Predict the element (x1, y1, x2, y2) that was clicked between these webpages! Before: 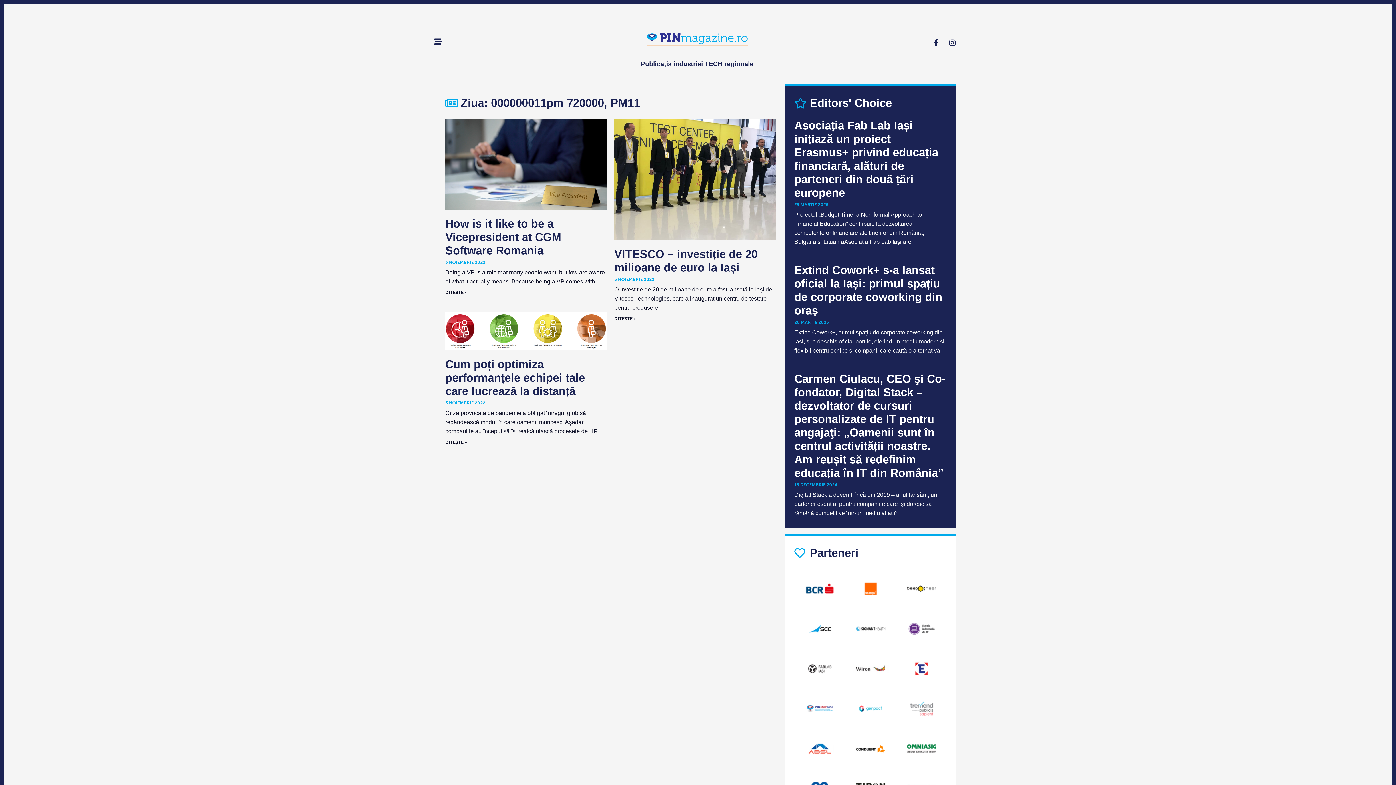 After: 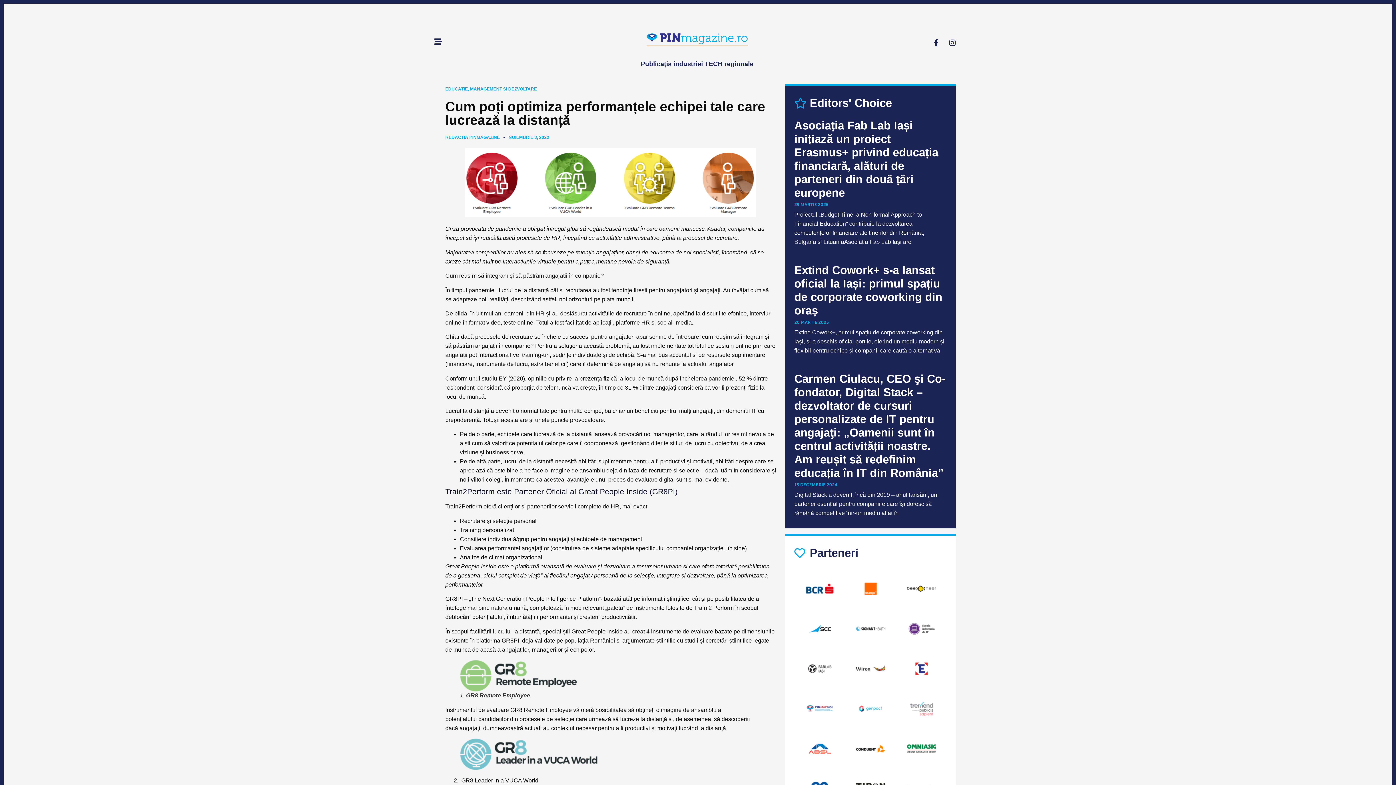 Action: bbox: (445, 358, 585, 397) label: Cum poți optimiza performanțele echipei tale care lucrează la distanță